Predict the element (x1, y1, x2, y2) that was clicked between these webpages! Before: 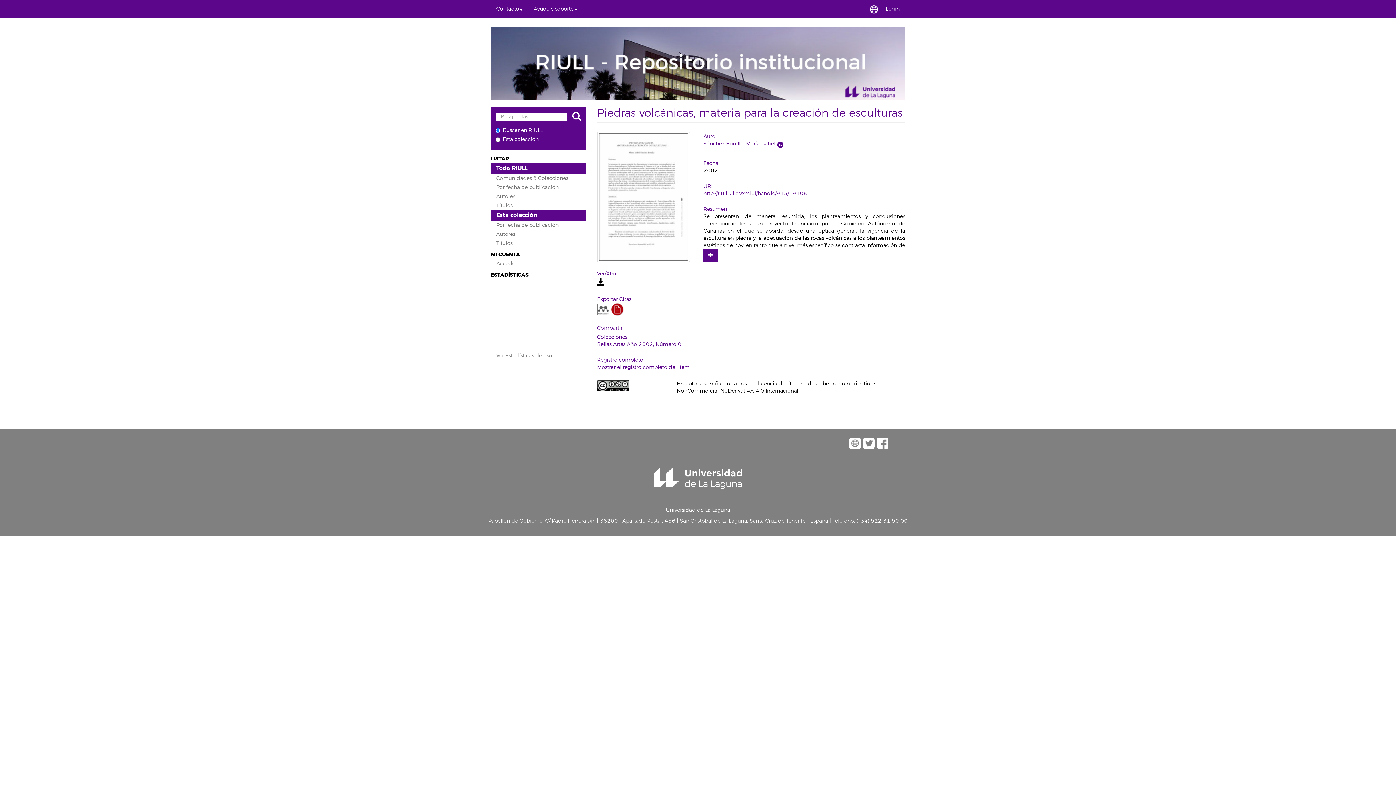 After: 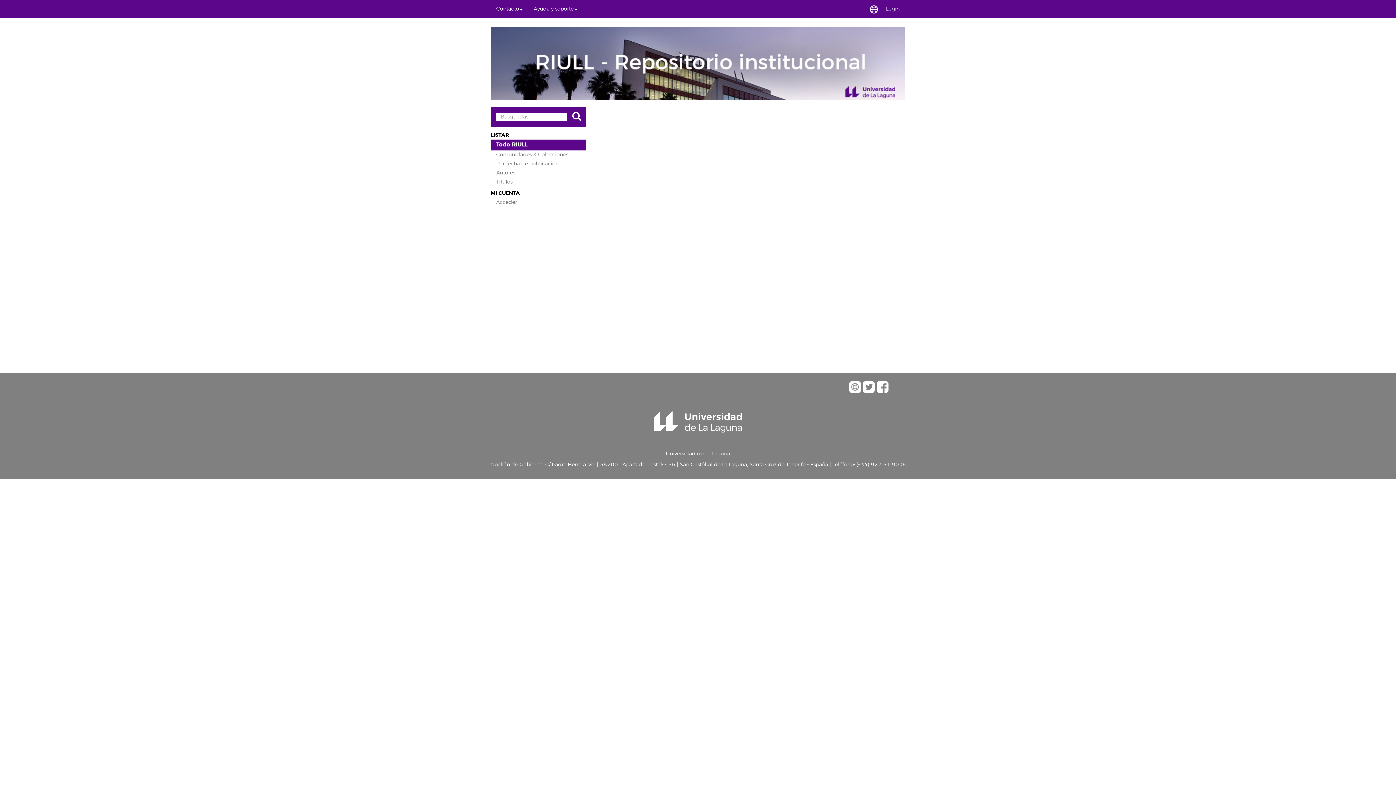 Action: bbox: (490, 351, 586, 360) label: Ver Estadísticas de uso